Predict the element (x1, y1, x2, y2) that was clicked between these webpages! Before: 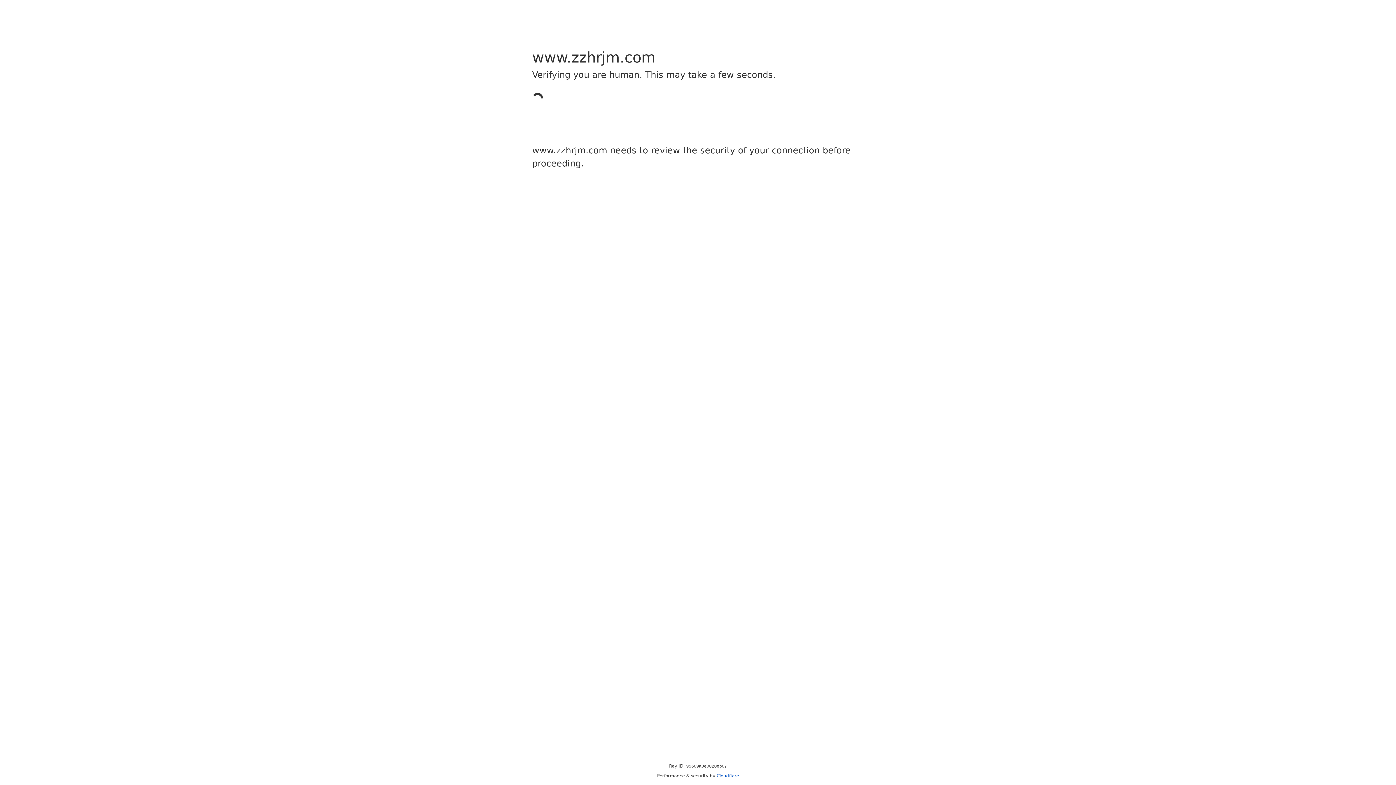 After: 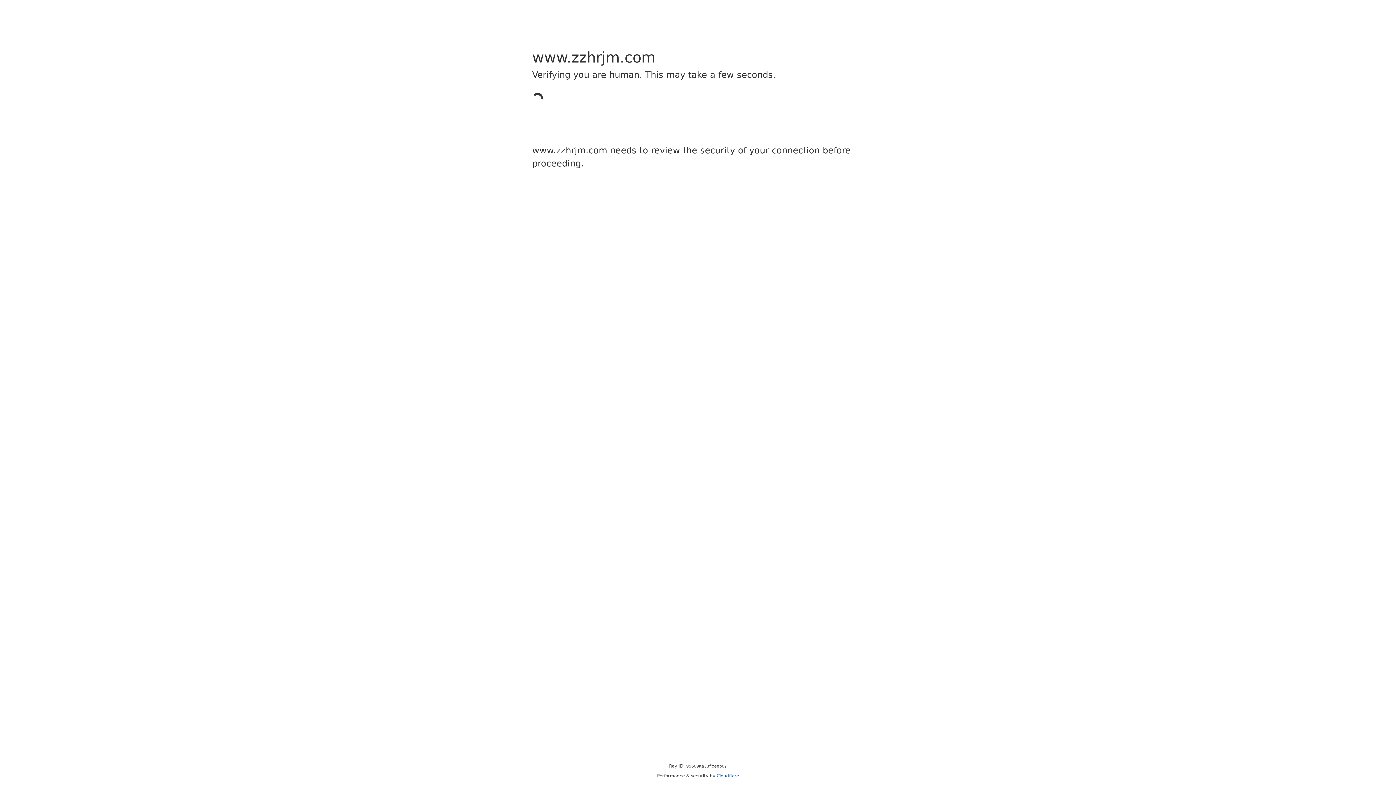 Action: bbox: (716, 773, 739, 778) label: Cloudflare